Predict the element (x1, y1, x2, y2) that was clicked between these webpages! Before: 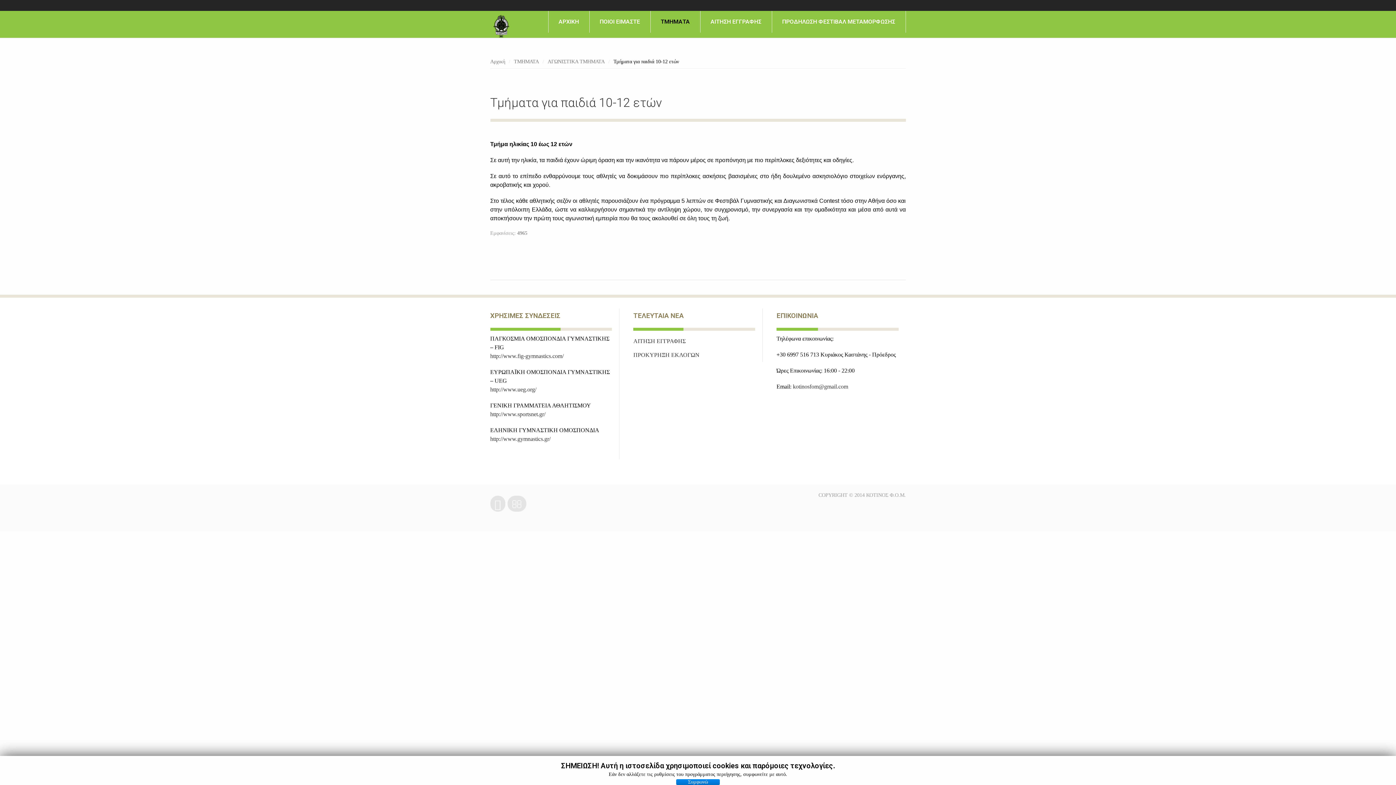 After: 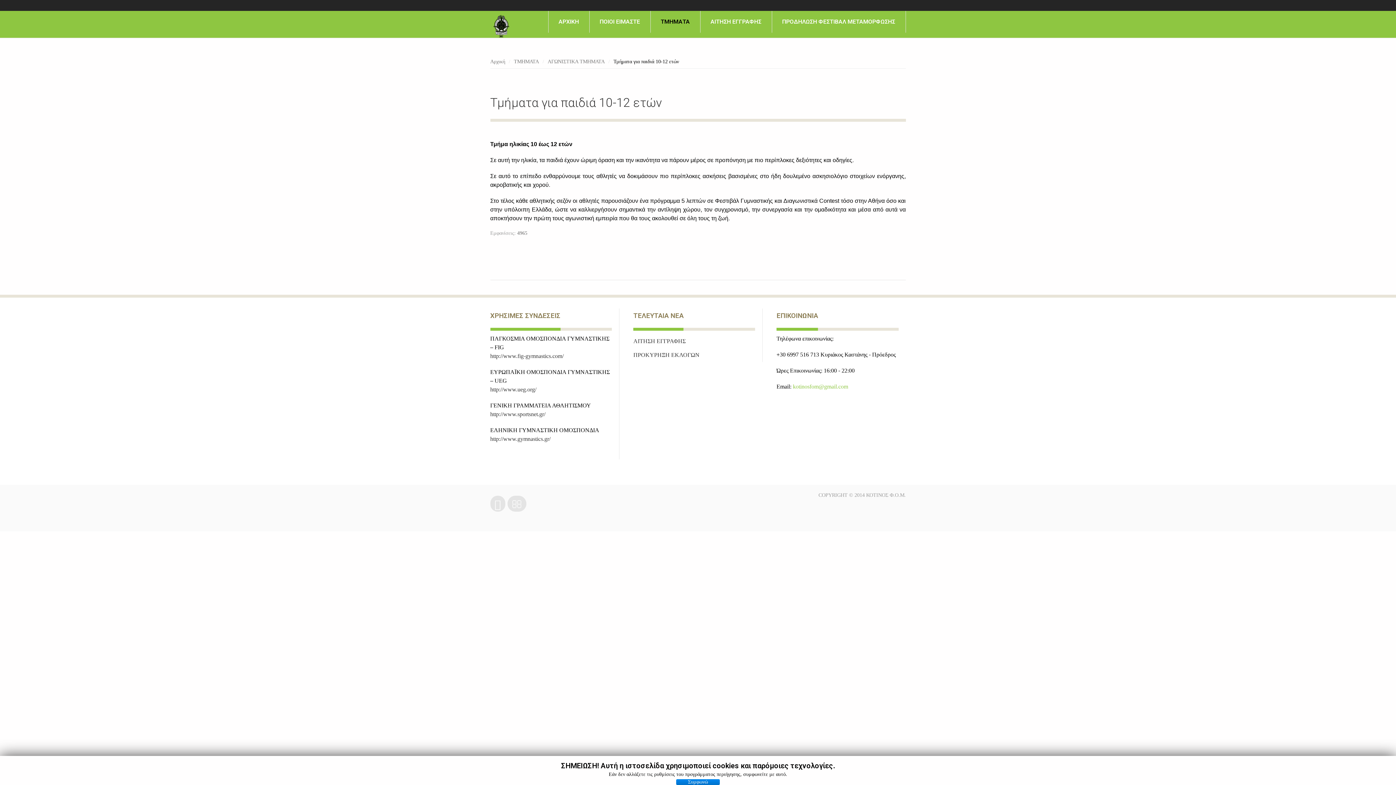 Action: label: kotinosfom@gmail.com bbox: (793, 383, 848, 389)